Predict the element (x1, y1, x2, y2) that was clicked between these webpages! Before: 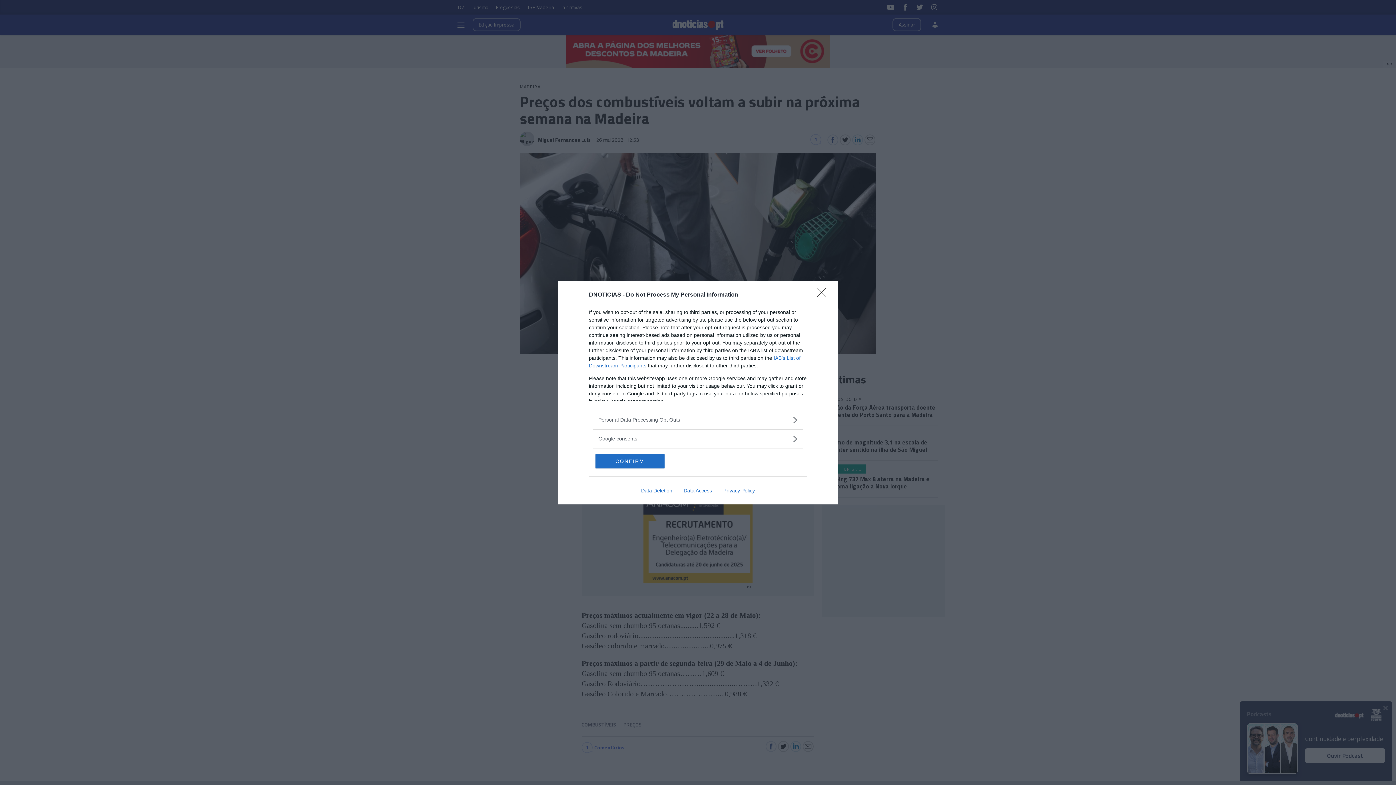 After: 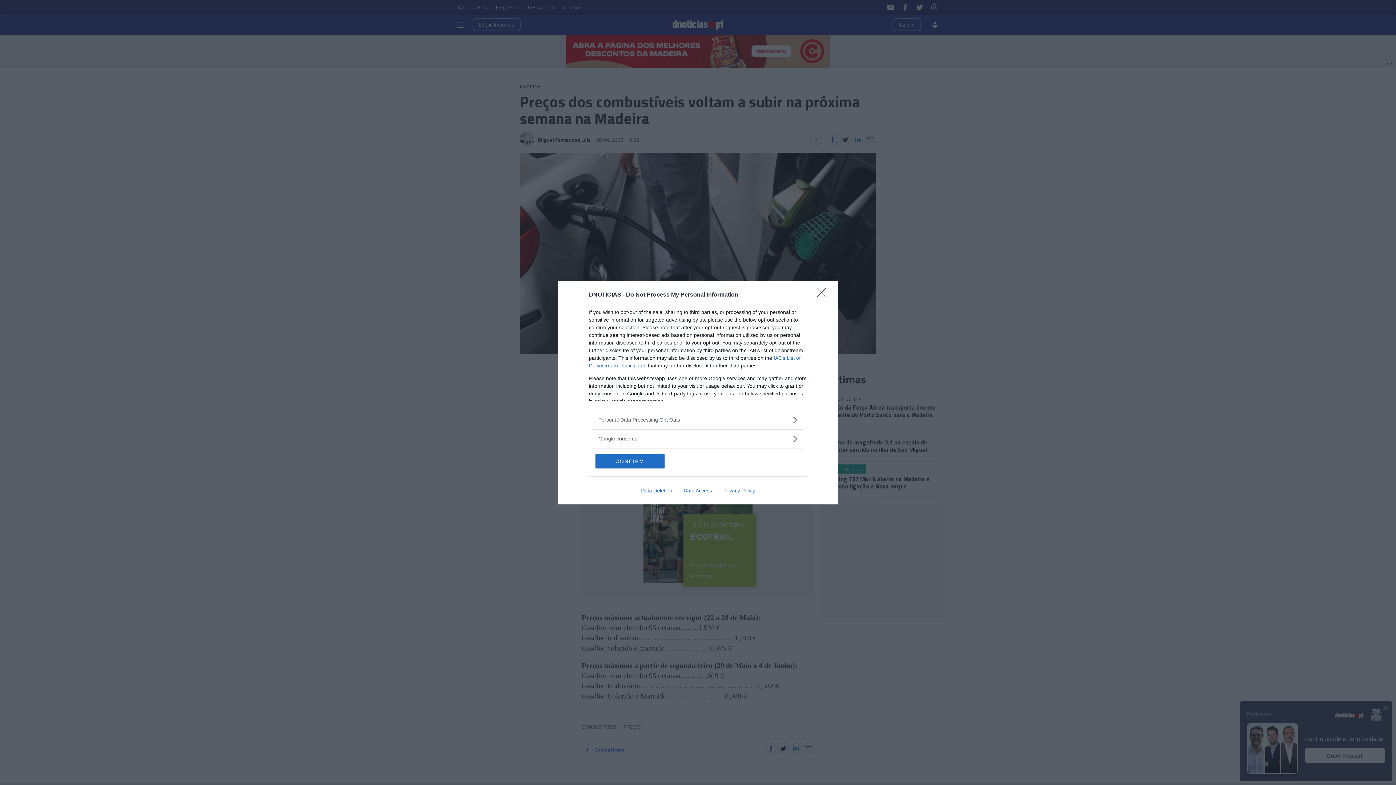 Action: bbox: (678, 487, 717, 493) label: Data Access